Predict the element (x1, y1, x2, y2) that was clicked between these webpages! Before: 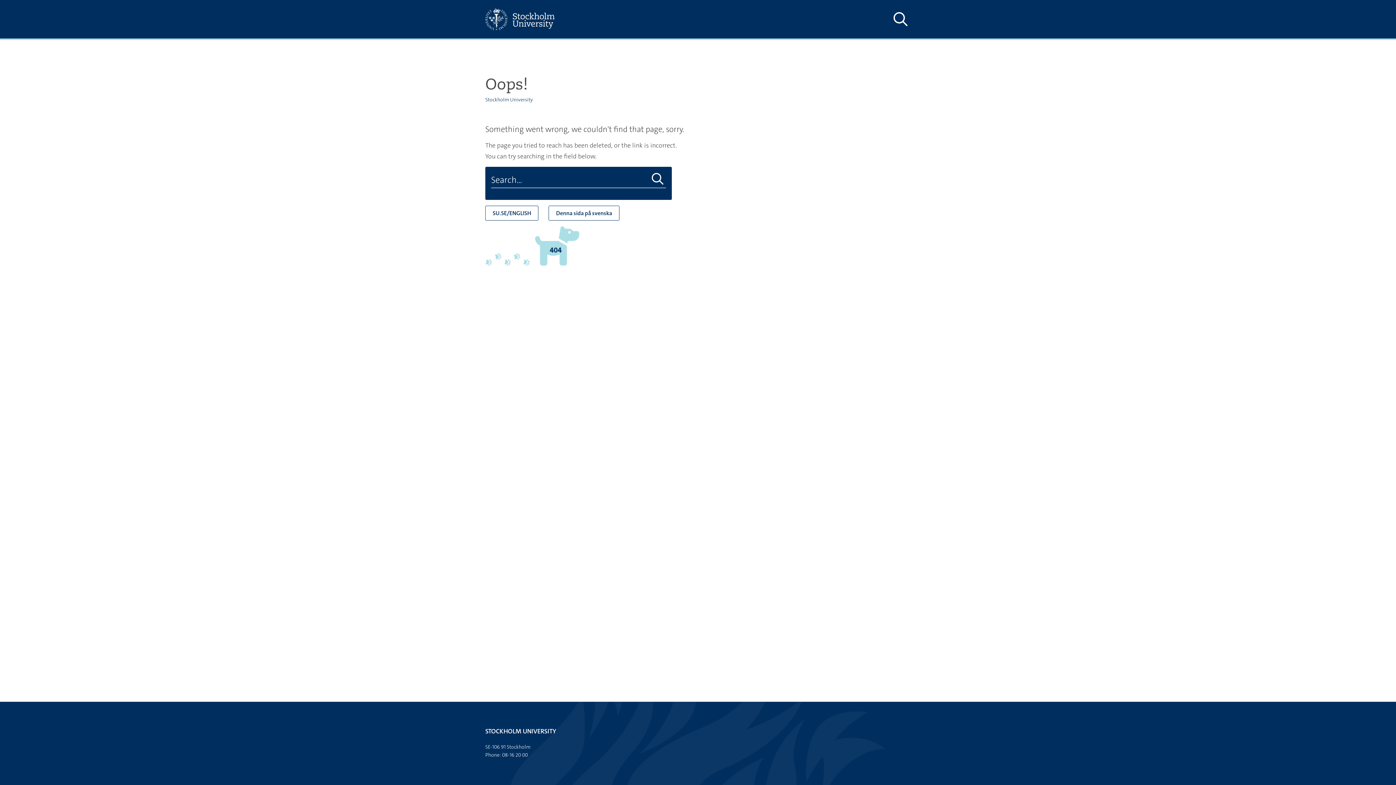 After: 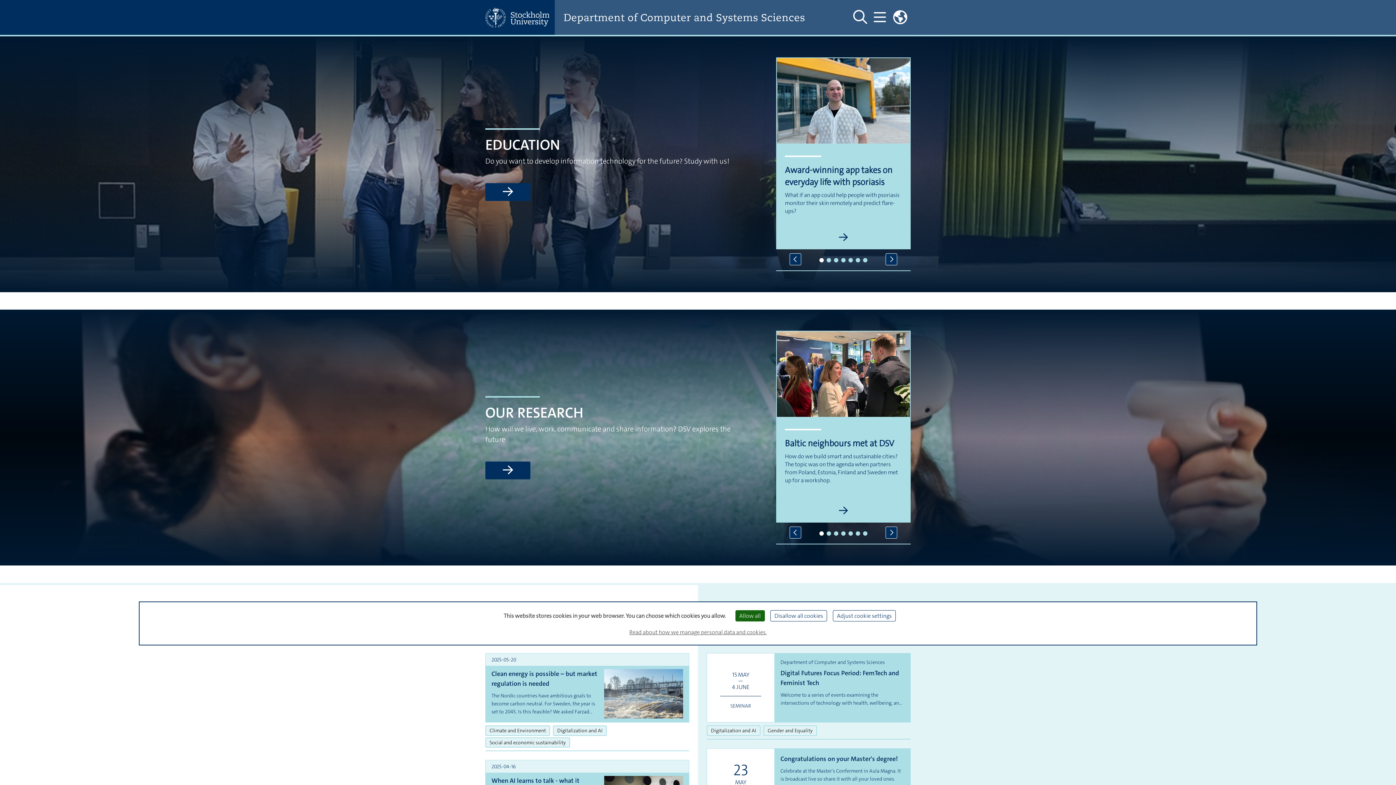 Action: bbox: (485, 205, 538, 220) label: SU.SE/ENGLISH